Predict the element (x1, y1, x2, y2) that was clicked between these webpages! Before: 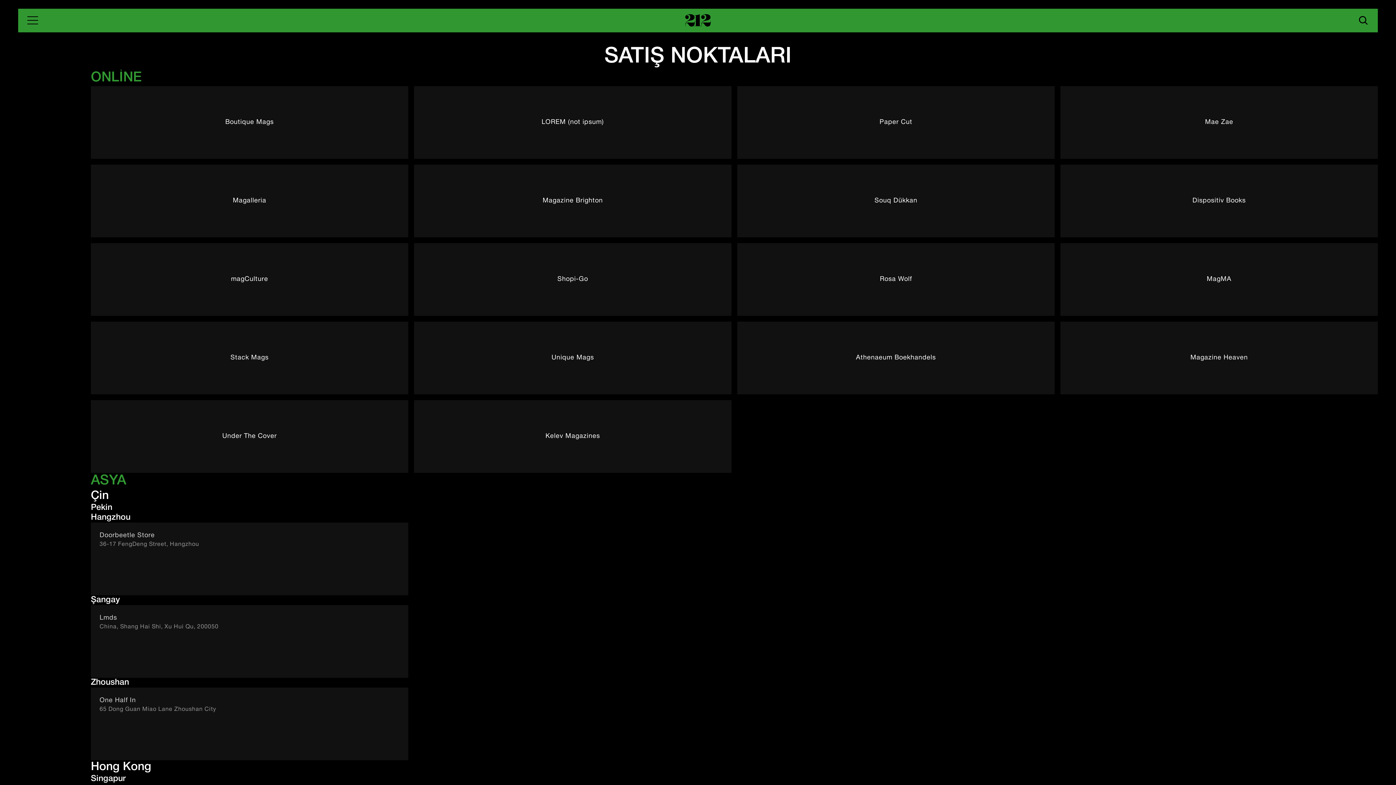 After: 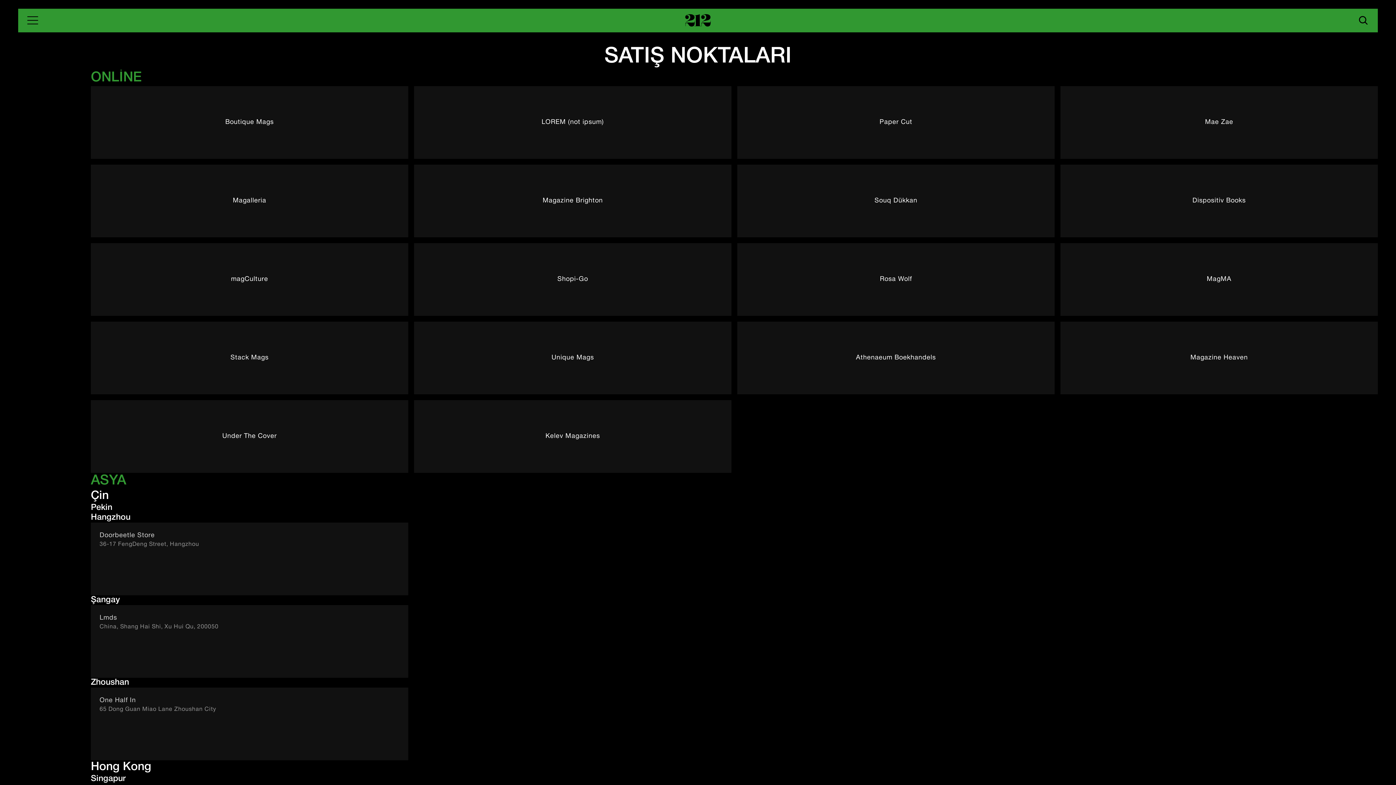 Action: bbox: (1354, 11, 1372, 29) label: Search Icon